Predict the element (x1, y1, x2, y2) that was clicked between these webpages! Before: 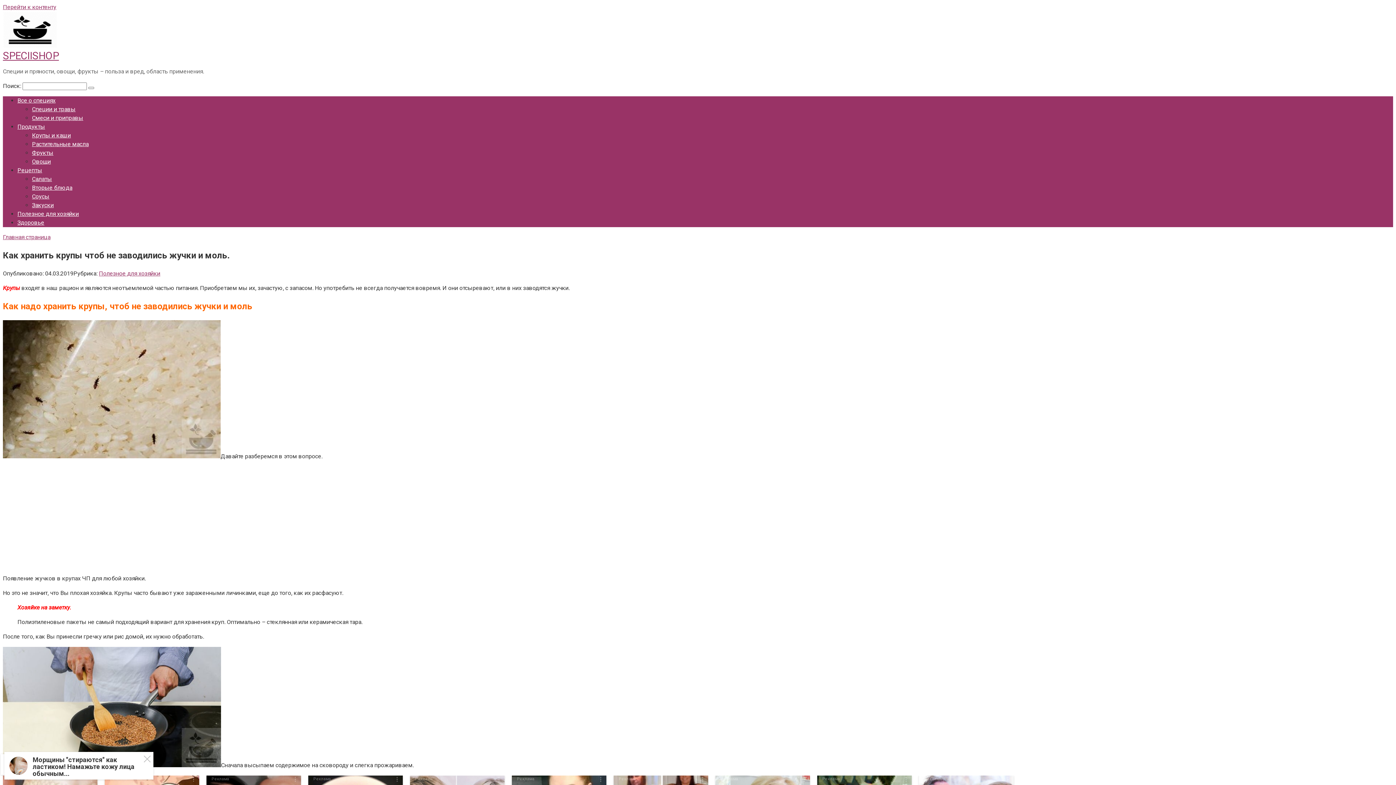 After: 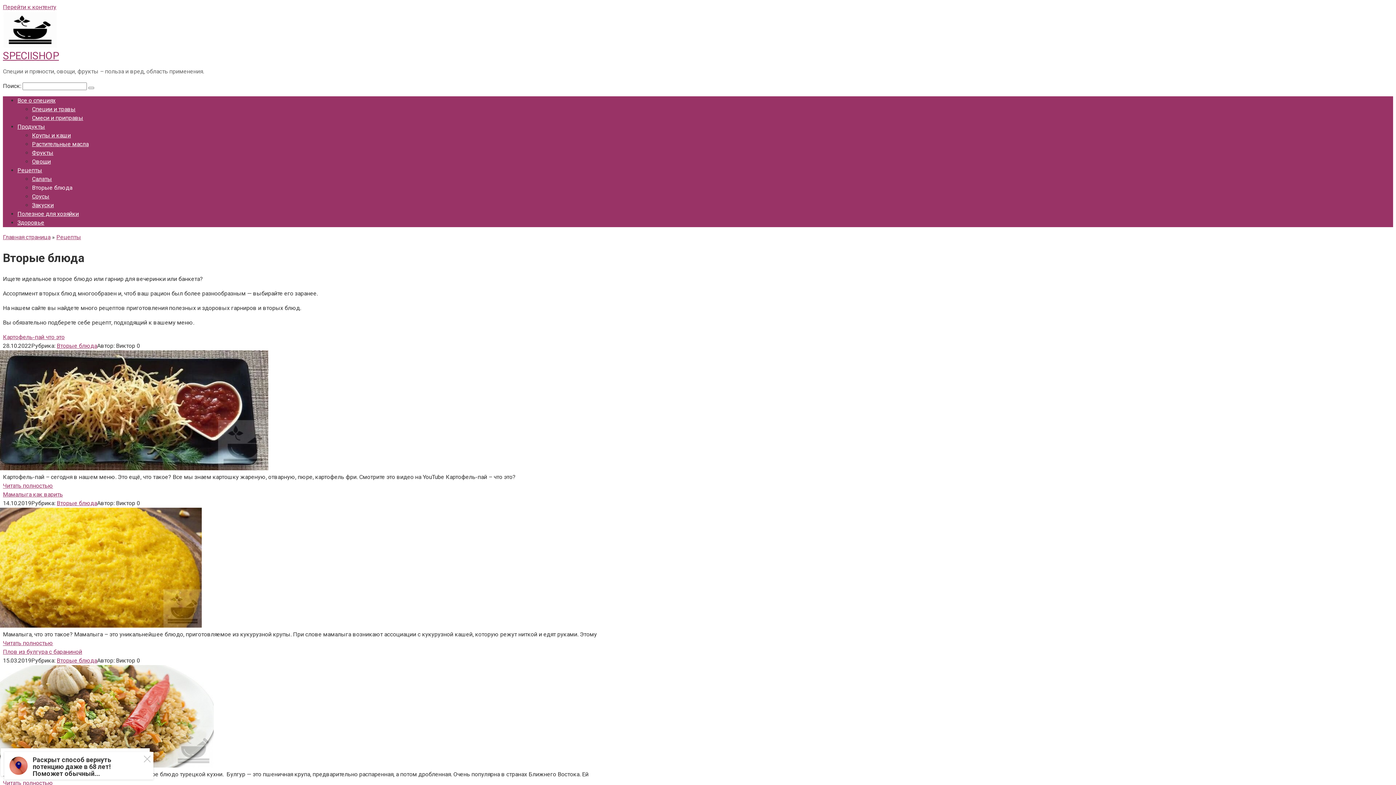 Action: label: Вторые блюда bbox: (32, 184, 72, 191)